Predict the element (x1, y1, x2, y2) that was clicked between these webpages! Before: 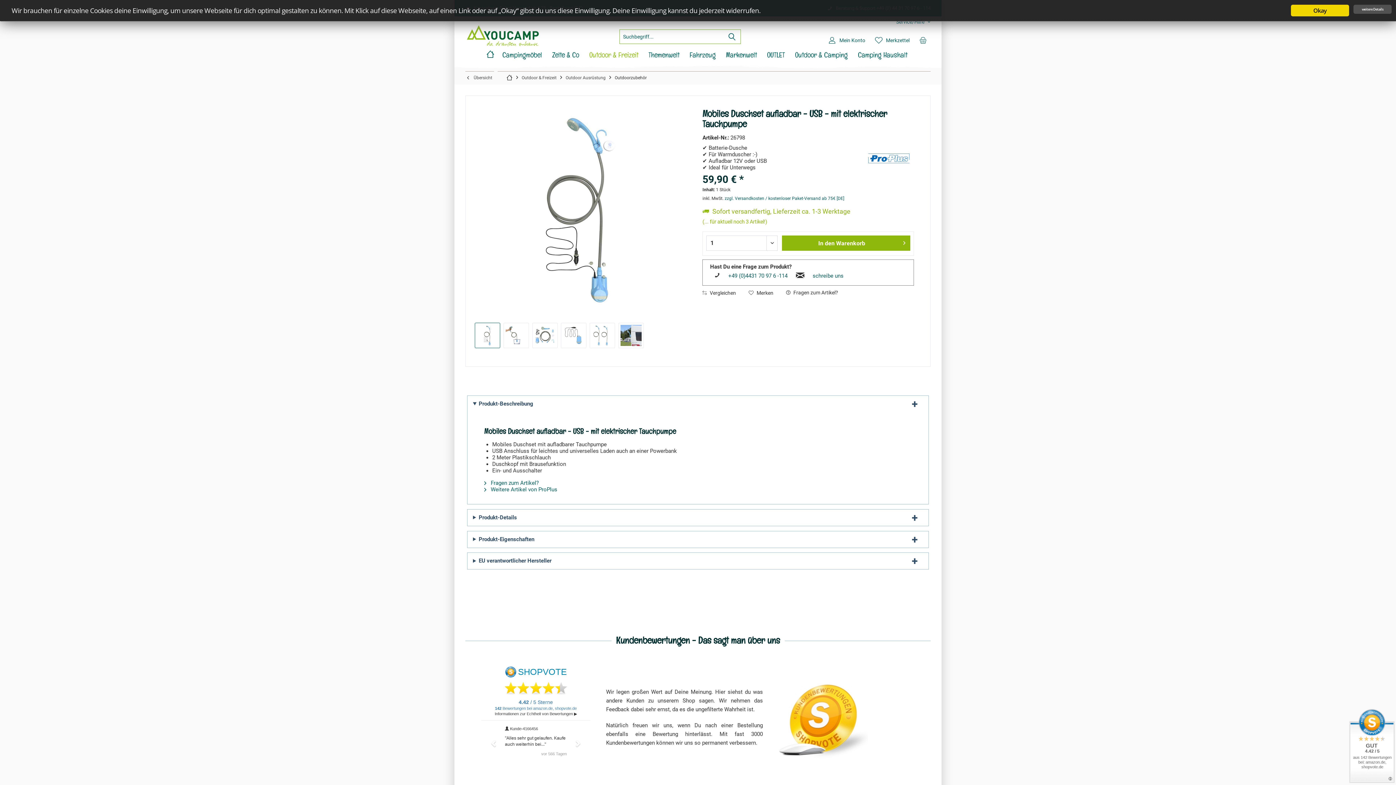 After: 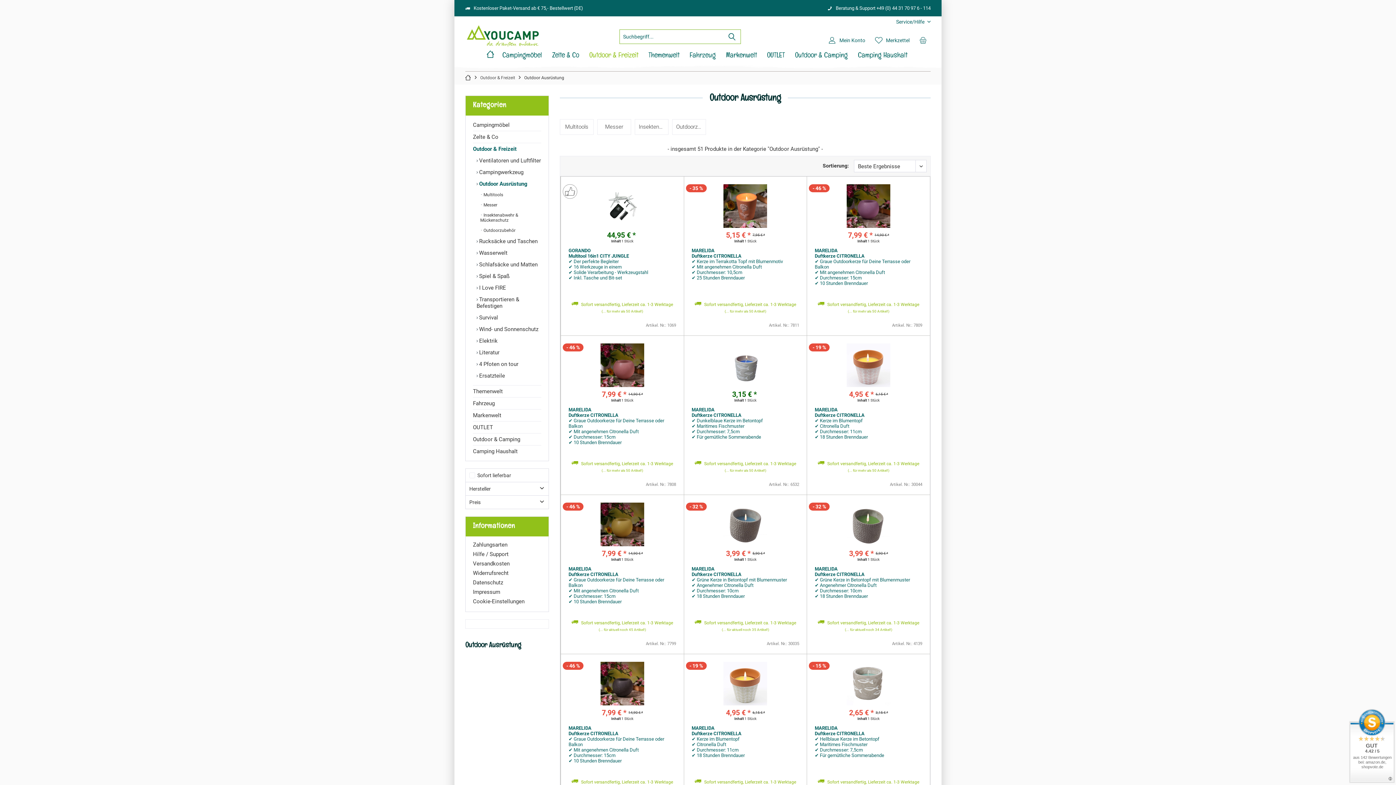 Action: label: Outdoor Ausrüstung bbox: (564, 71, 607, 84)